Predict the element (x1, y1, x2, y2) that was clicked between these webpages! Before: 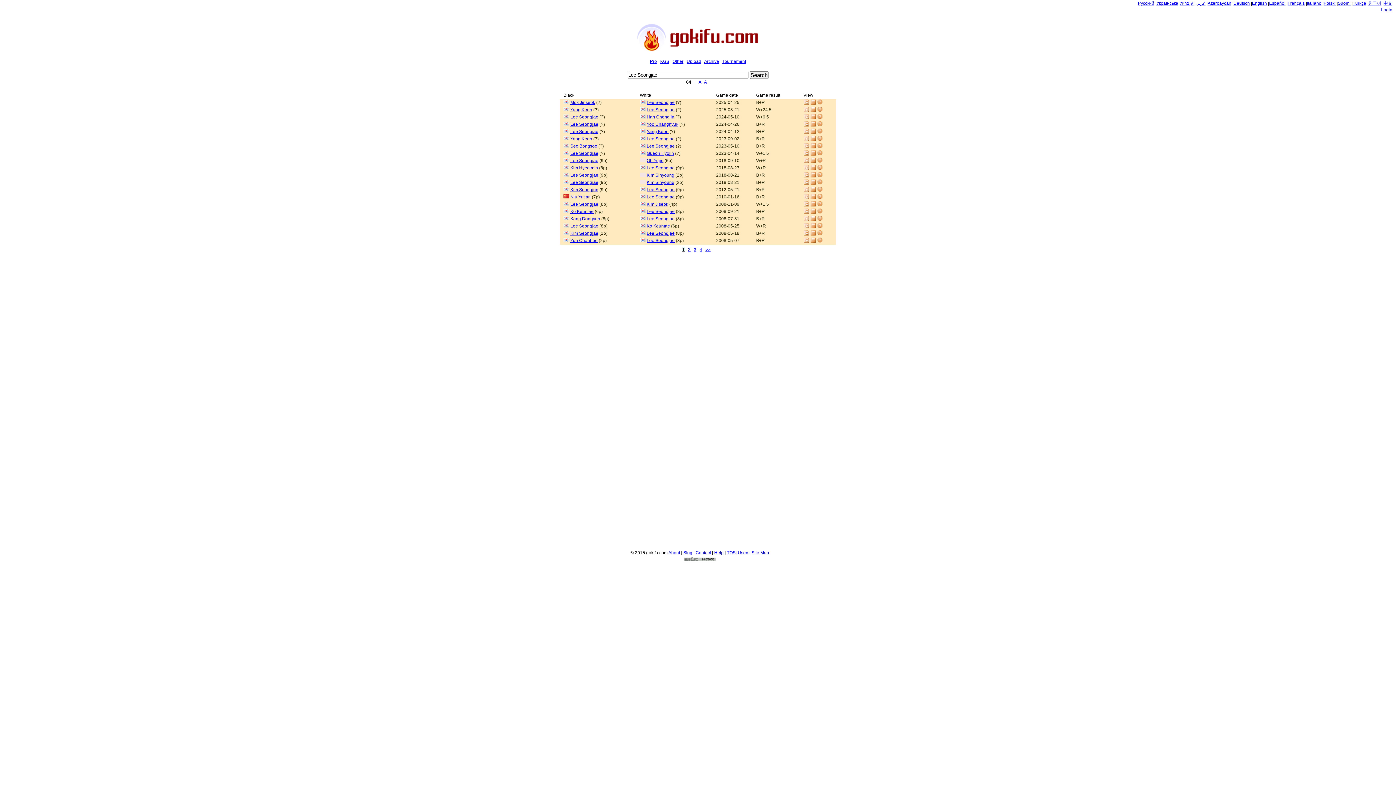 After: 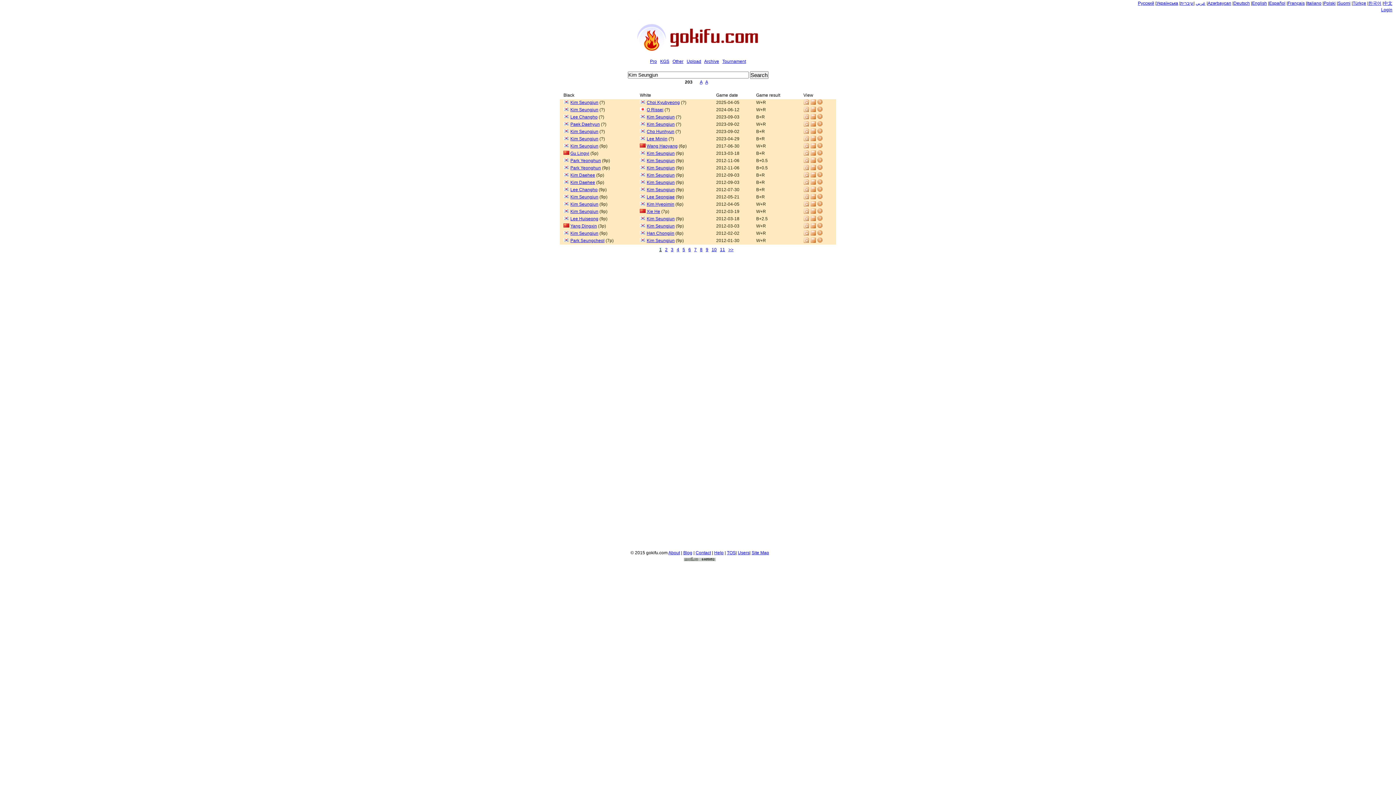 Action: bbox: (570, 187, 598, 192) label: Kim Seungjun